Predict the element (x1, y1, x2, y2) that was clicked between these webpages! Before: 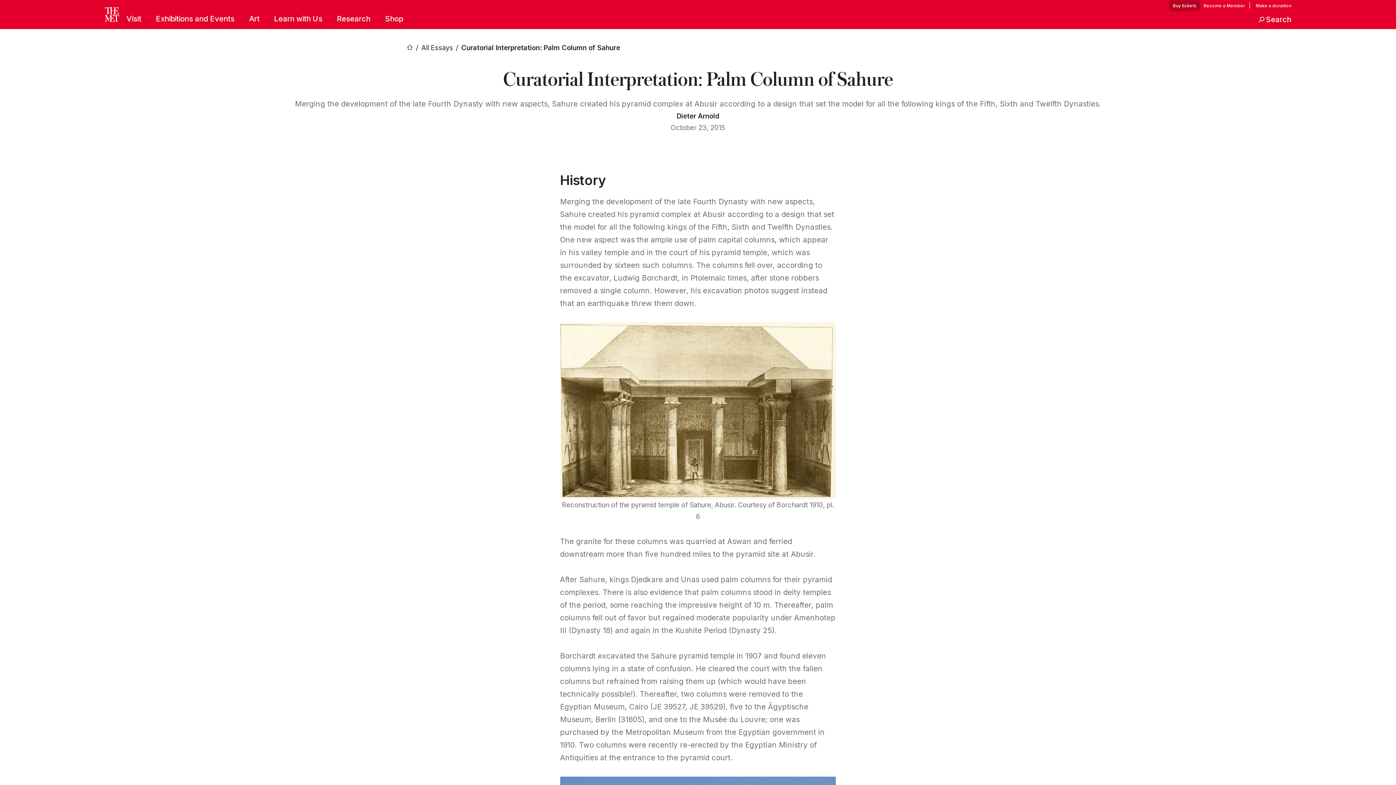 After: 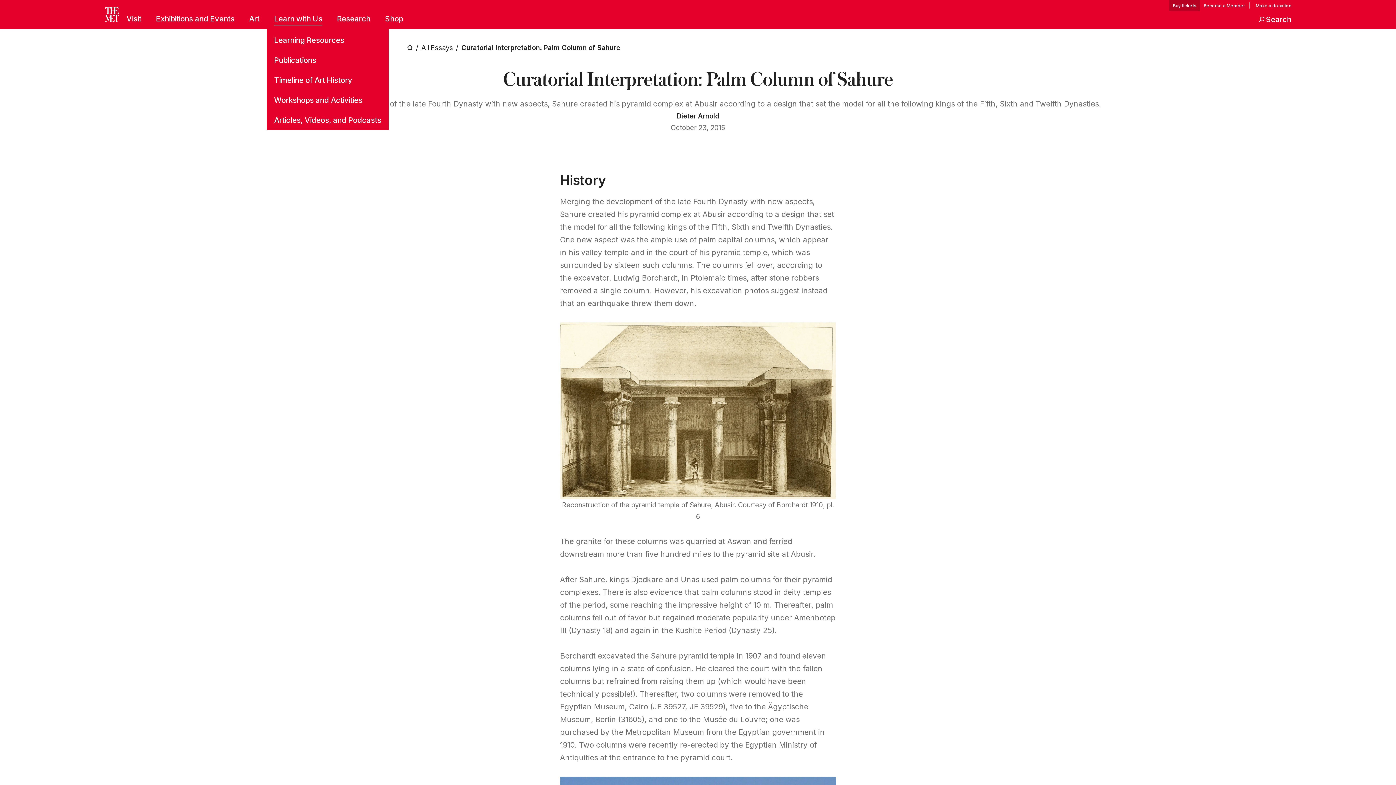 Action: label: Learn with Us bbox: (274, 13, 322, 25)